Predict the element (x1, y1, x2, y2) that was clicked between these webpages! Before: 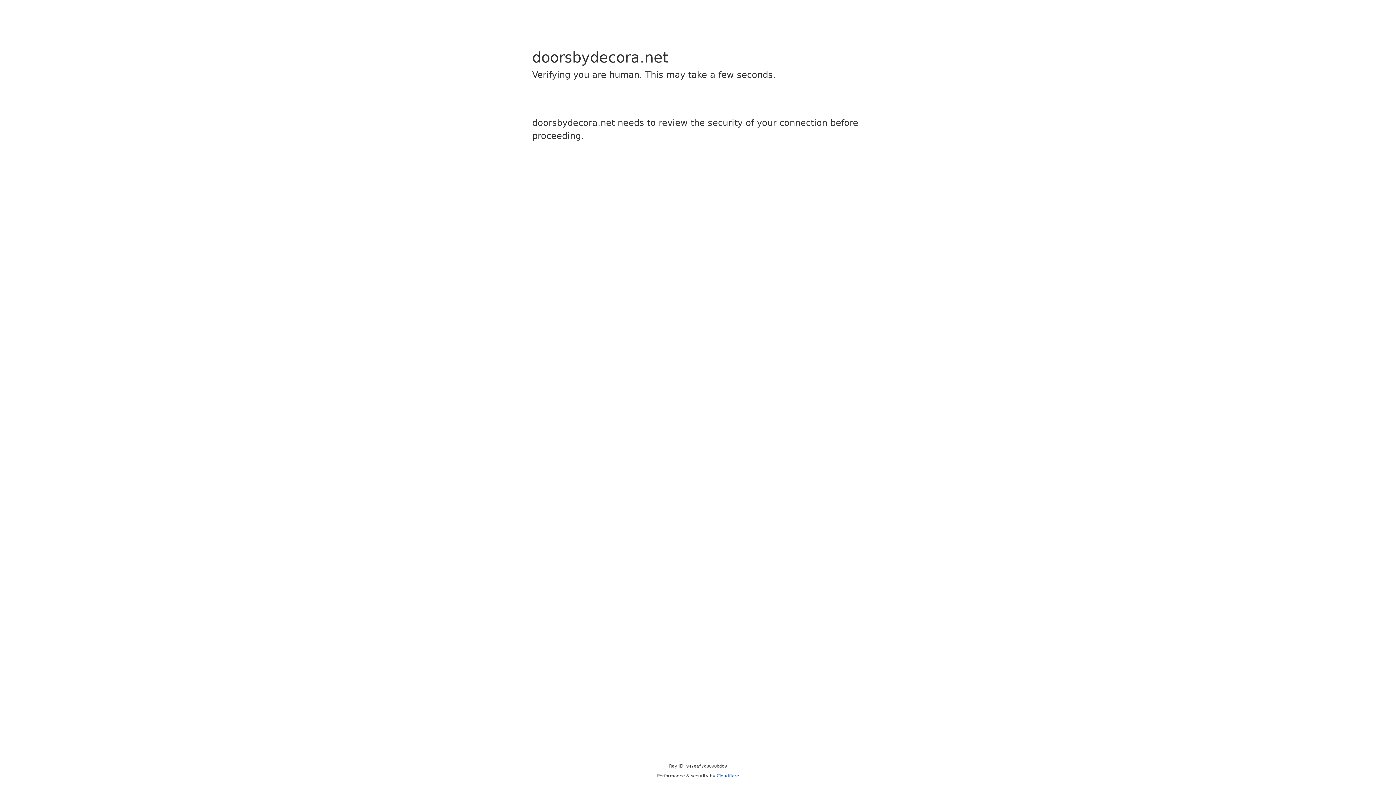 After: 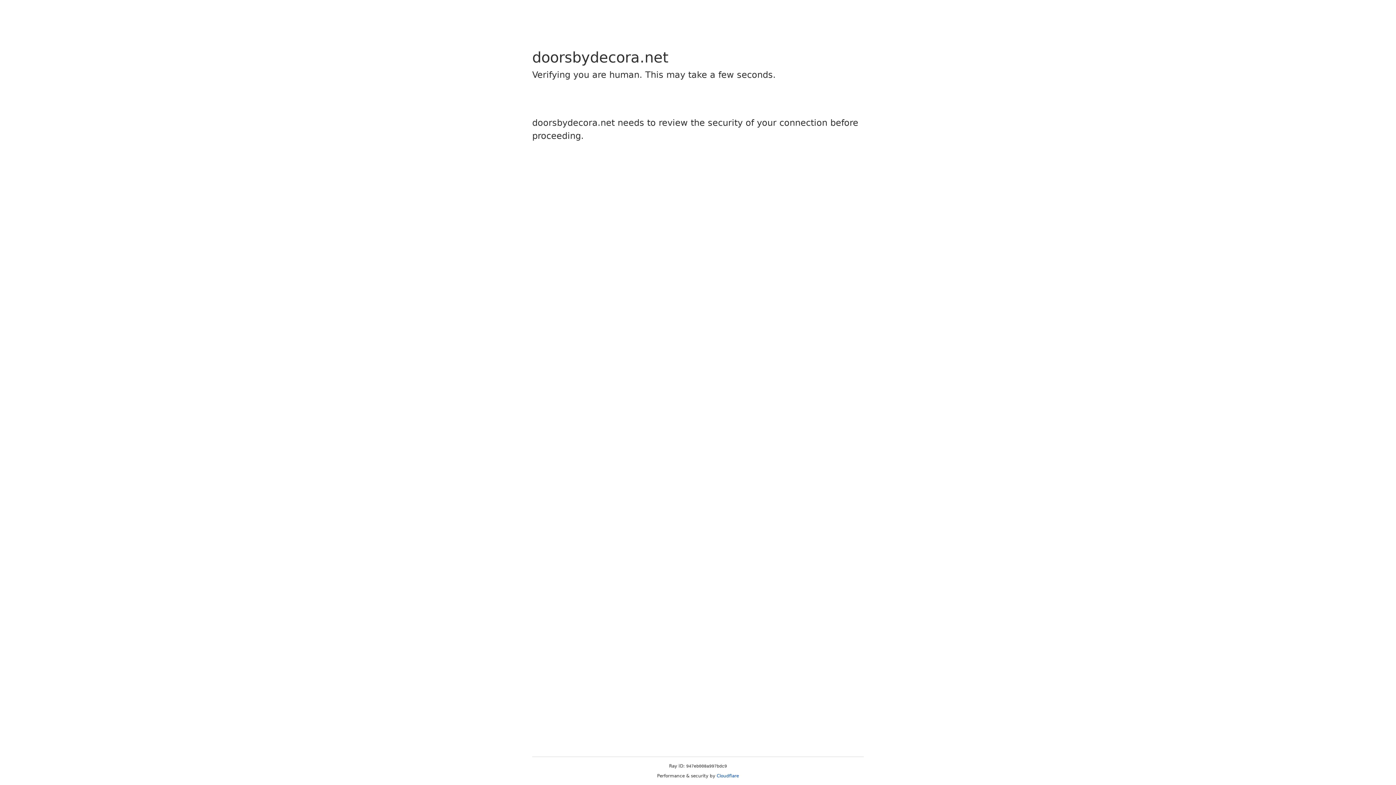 Action: label: Cloudflare bbox: (716, 773, 739, 778)